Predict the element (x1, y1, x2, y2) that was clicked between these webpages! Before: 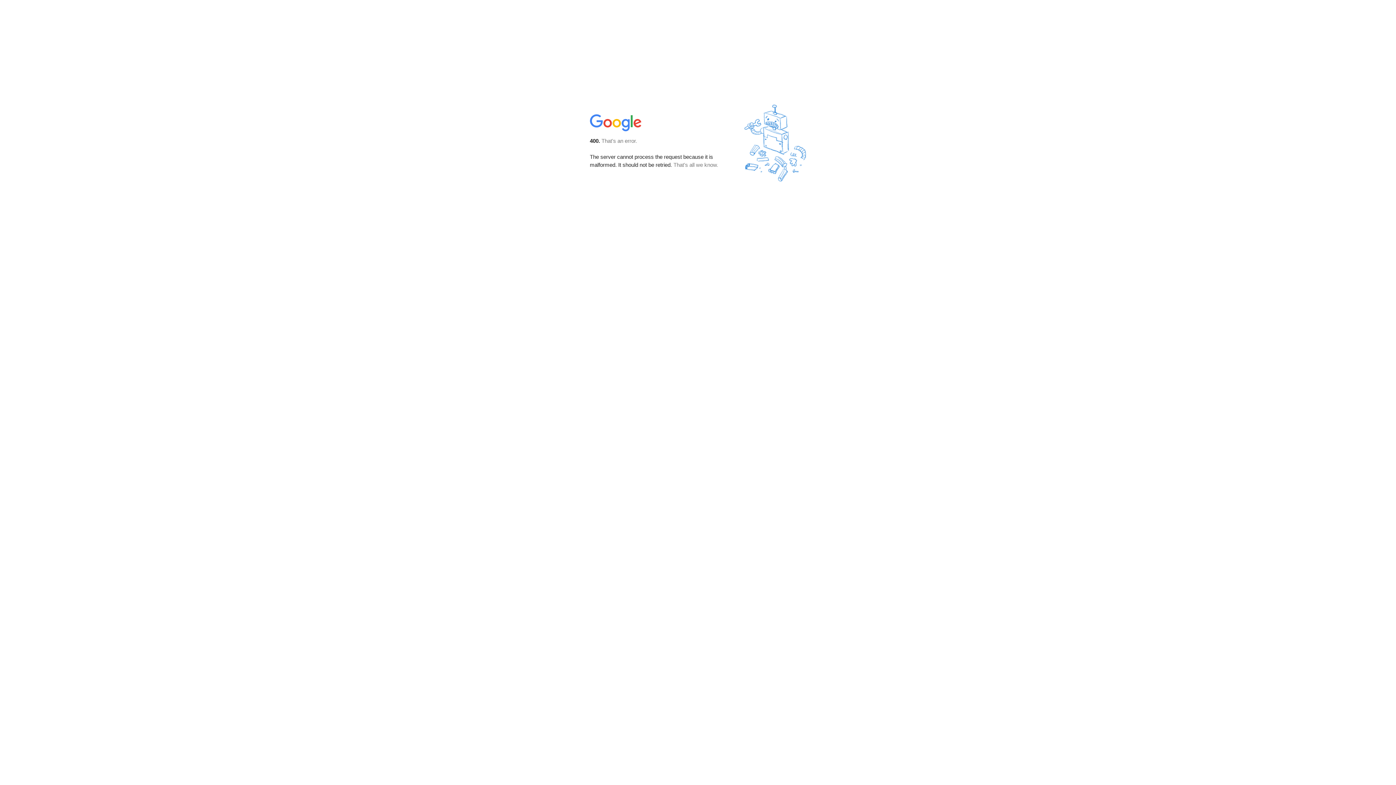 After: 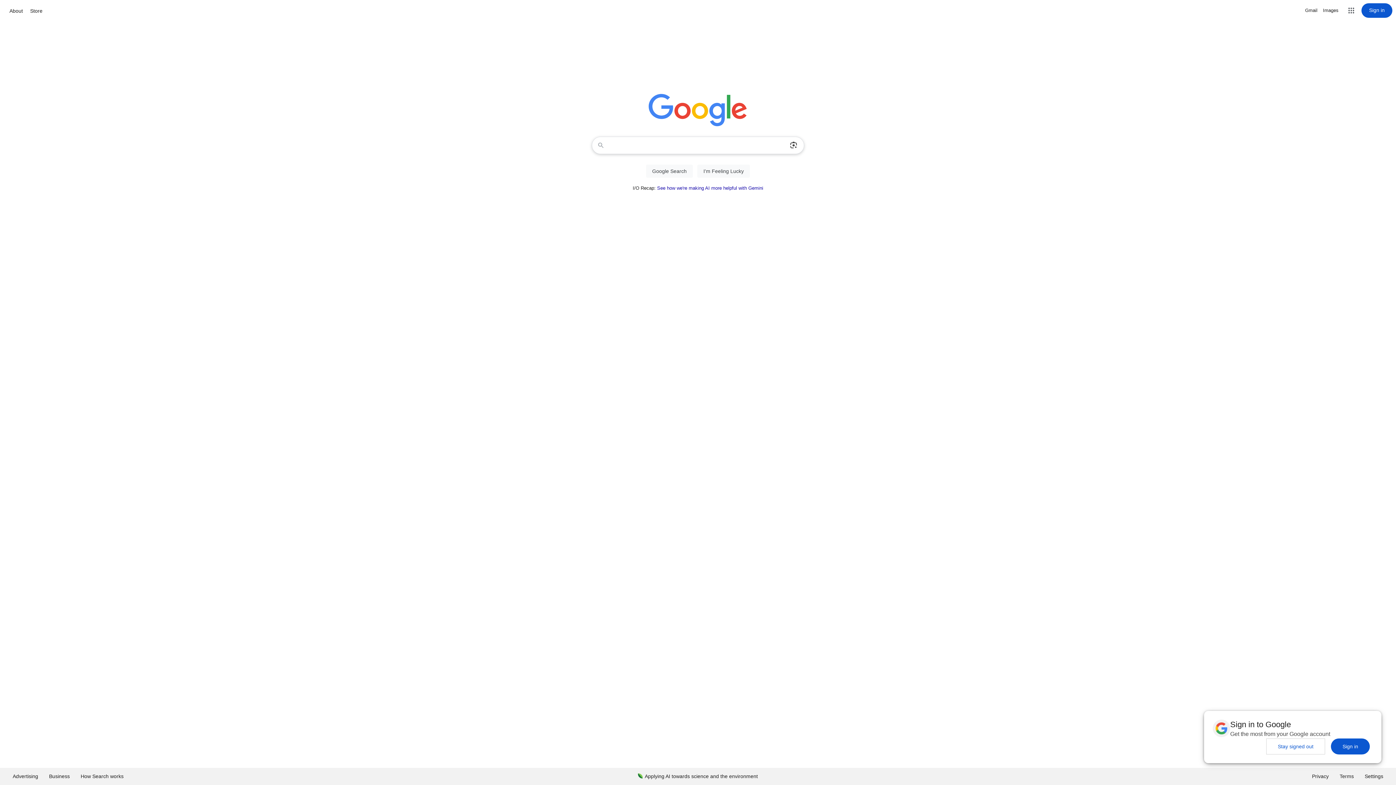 Action: bbox: (590, 127, 642, 134)